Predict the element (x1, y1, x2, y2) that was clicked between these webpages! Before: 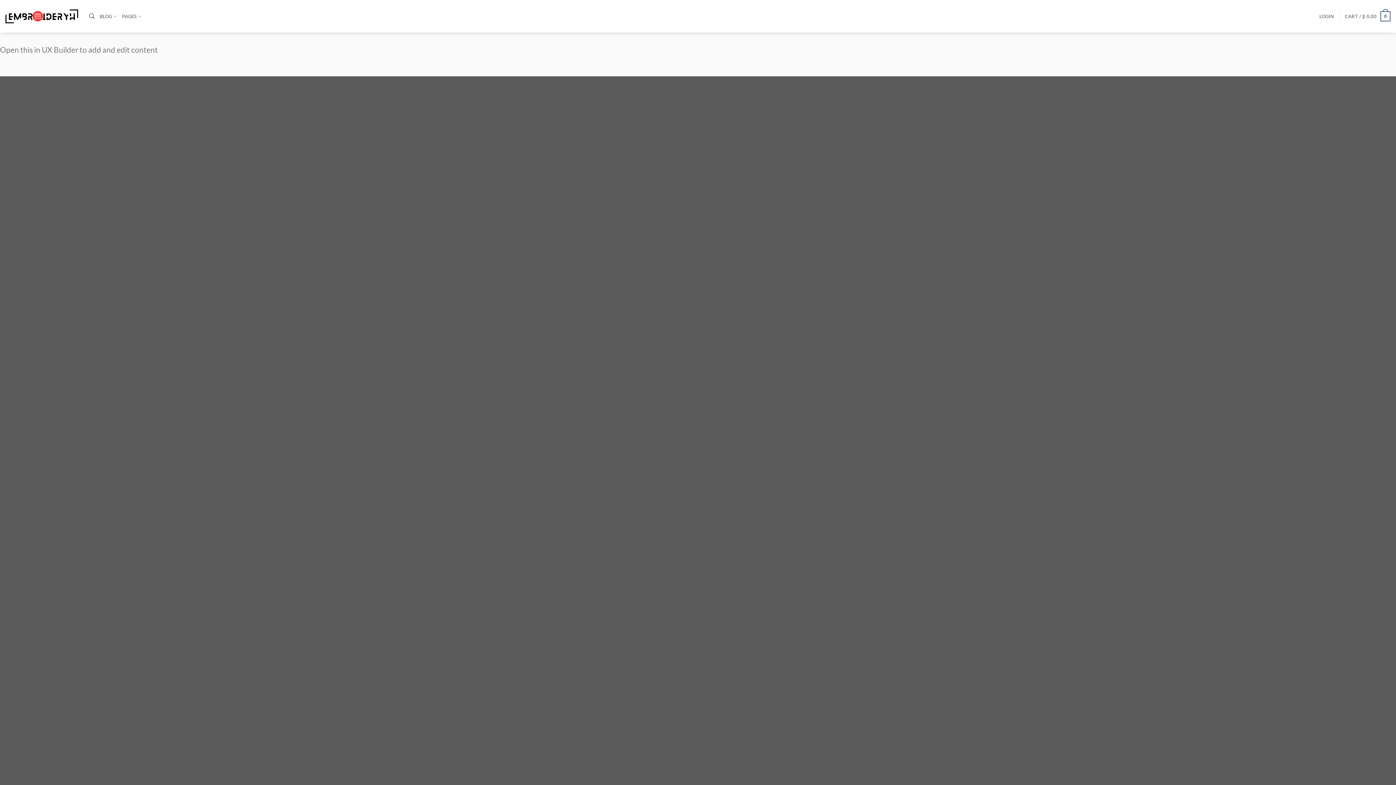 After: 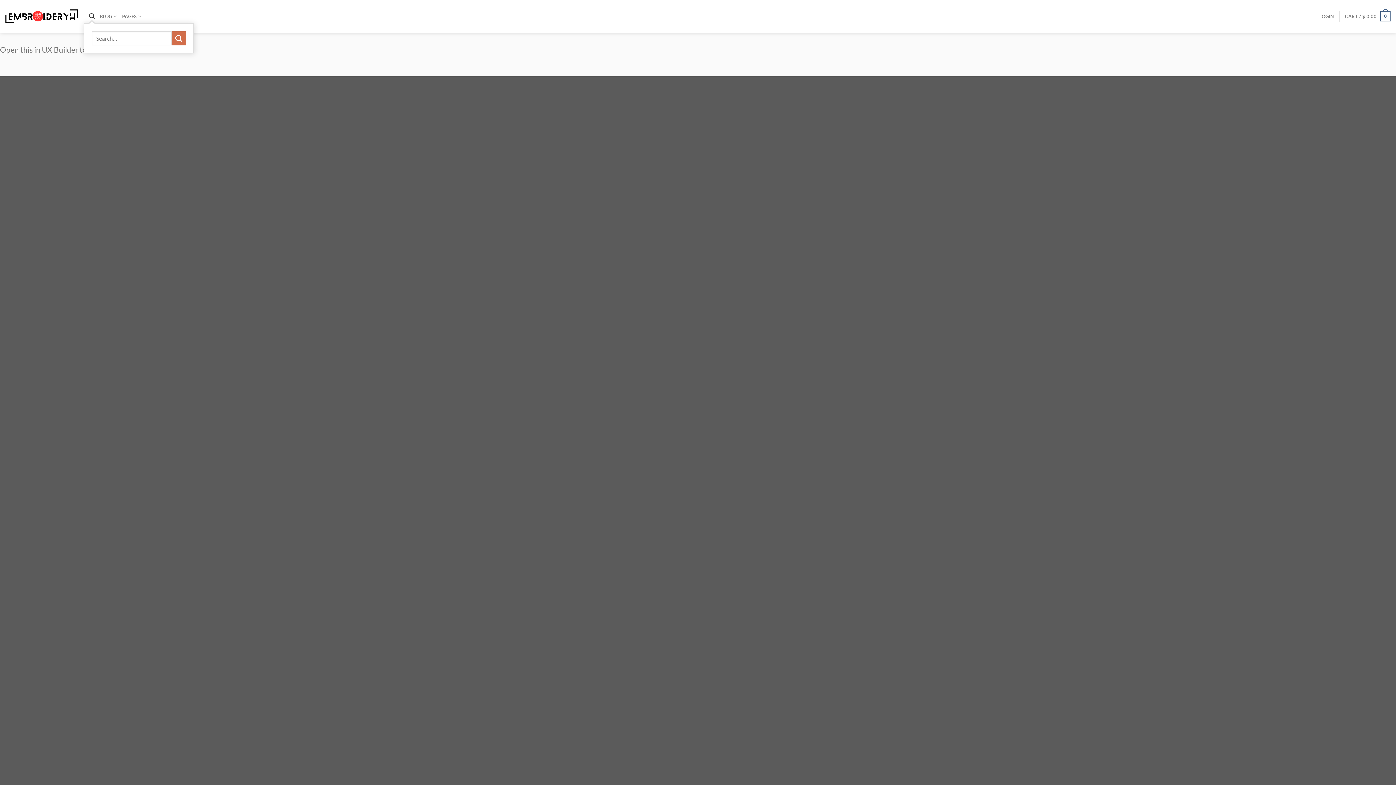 Action: label: Search bbox: (89, 9, 94, 23)